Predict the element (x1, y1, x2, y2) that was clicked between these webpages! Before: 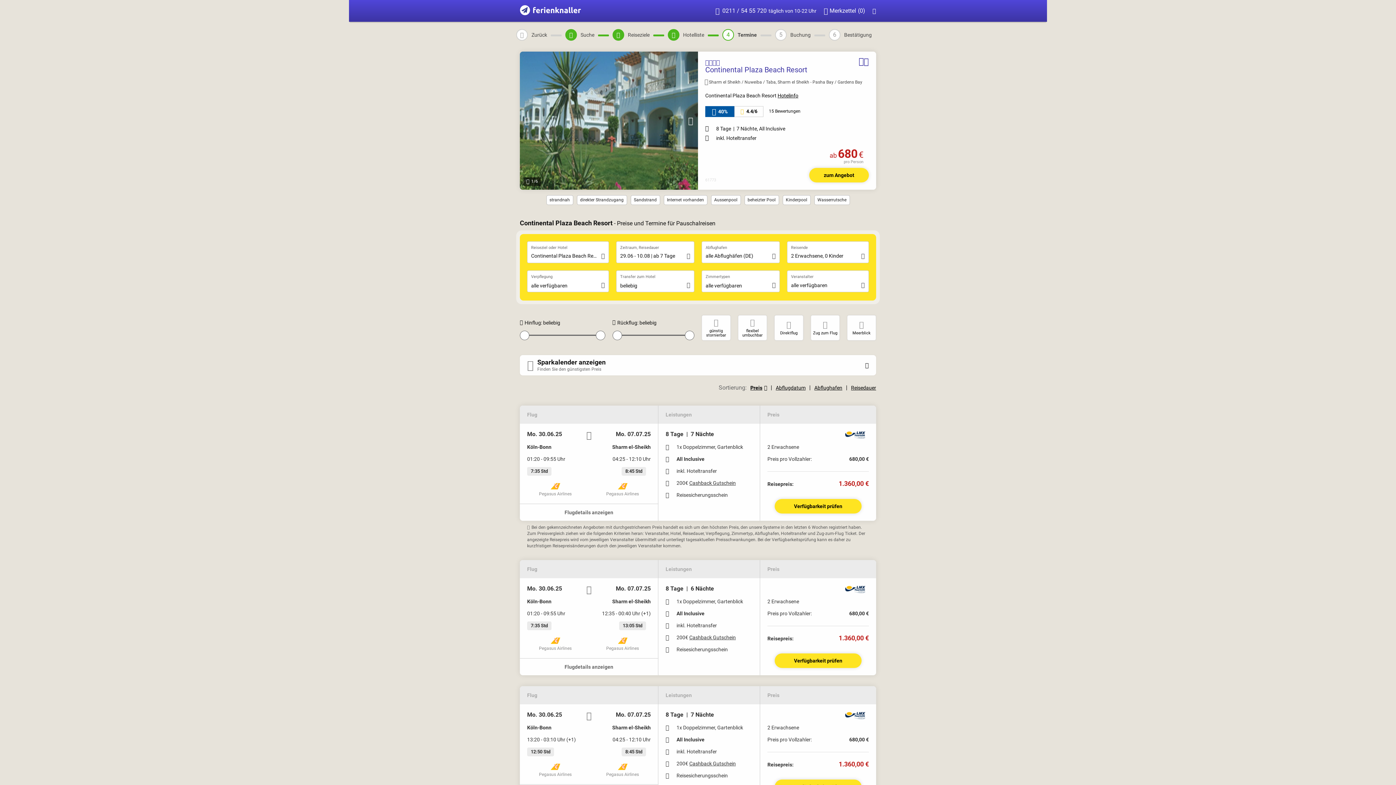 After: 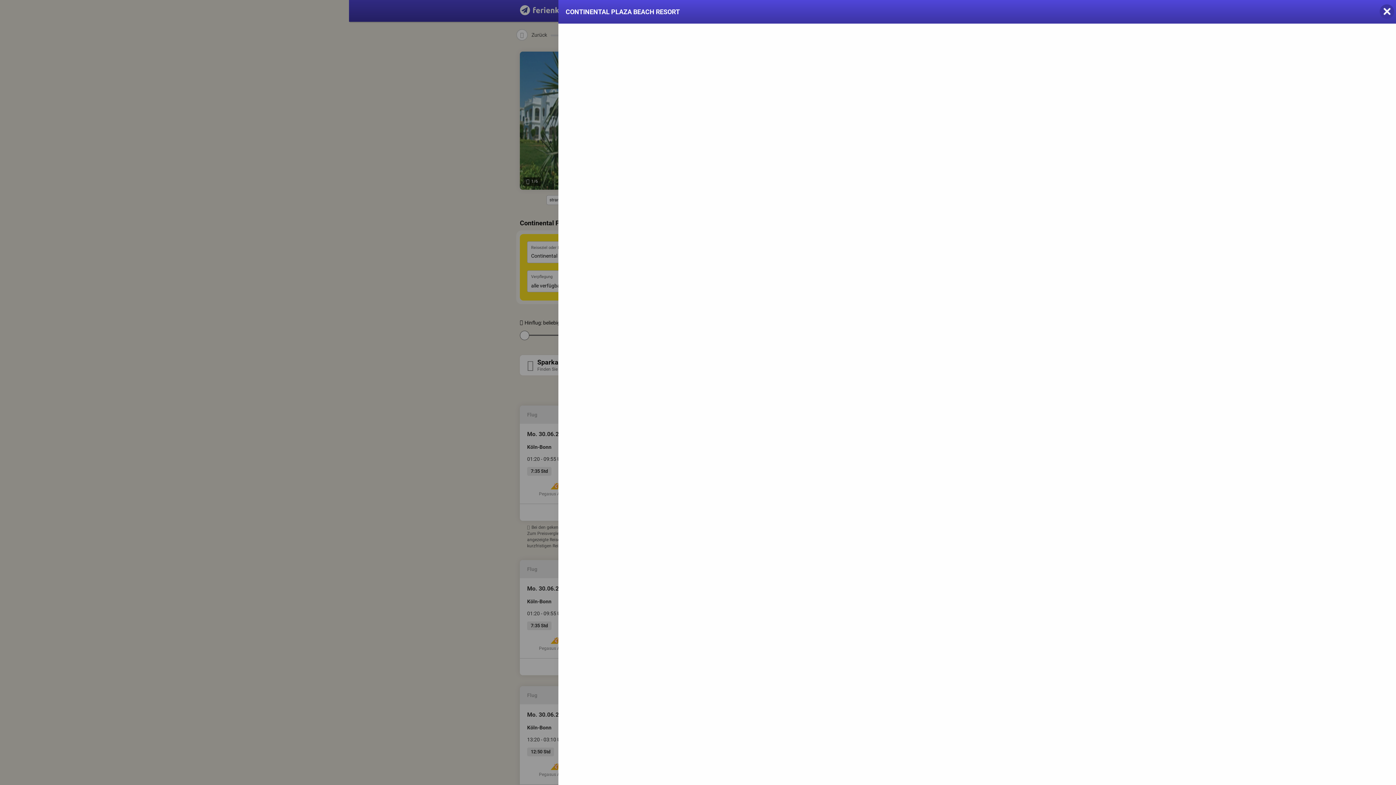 Action: label: Hotelinfo bbox: (777, 92, 798, 98)